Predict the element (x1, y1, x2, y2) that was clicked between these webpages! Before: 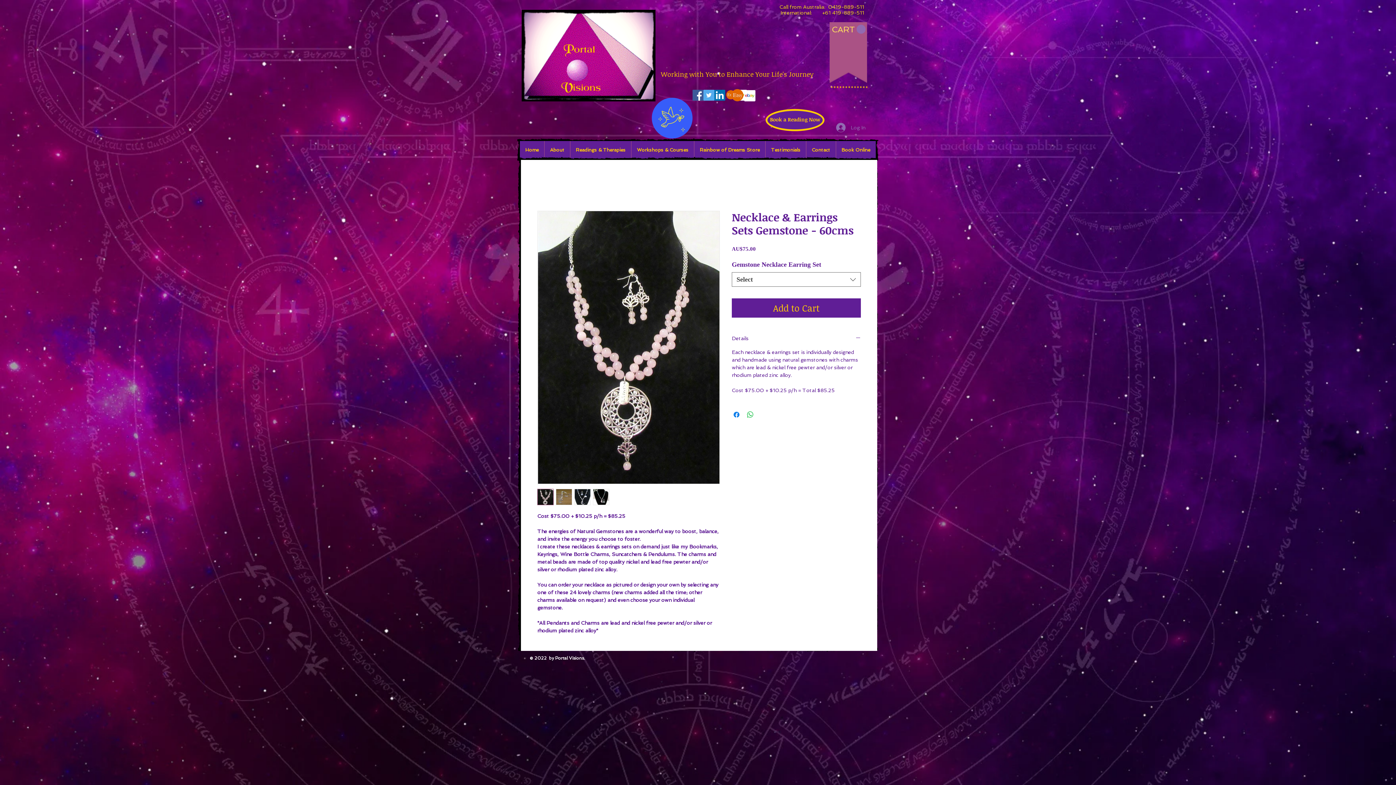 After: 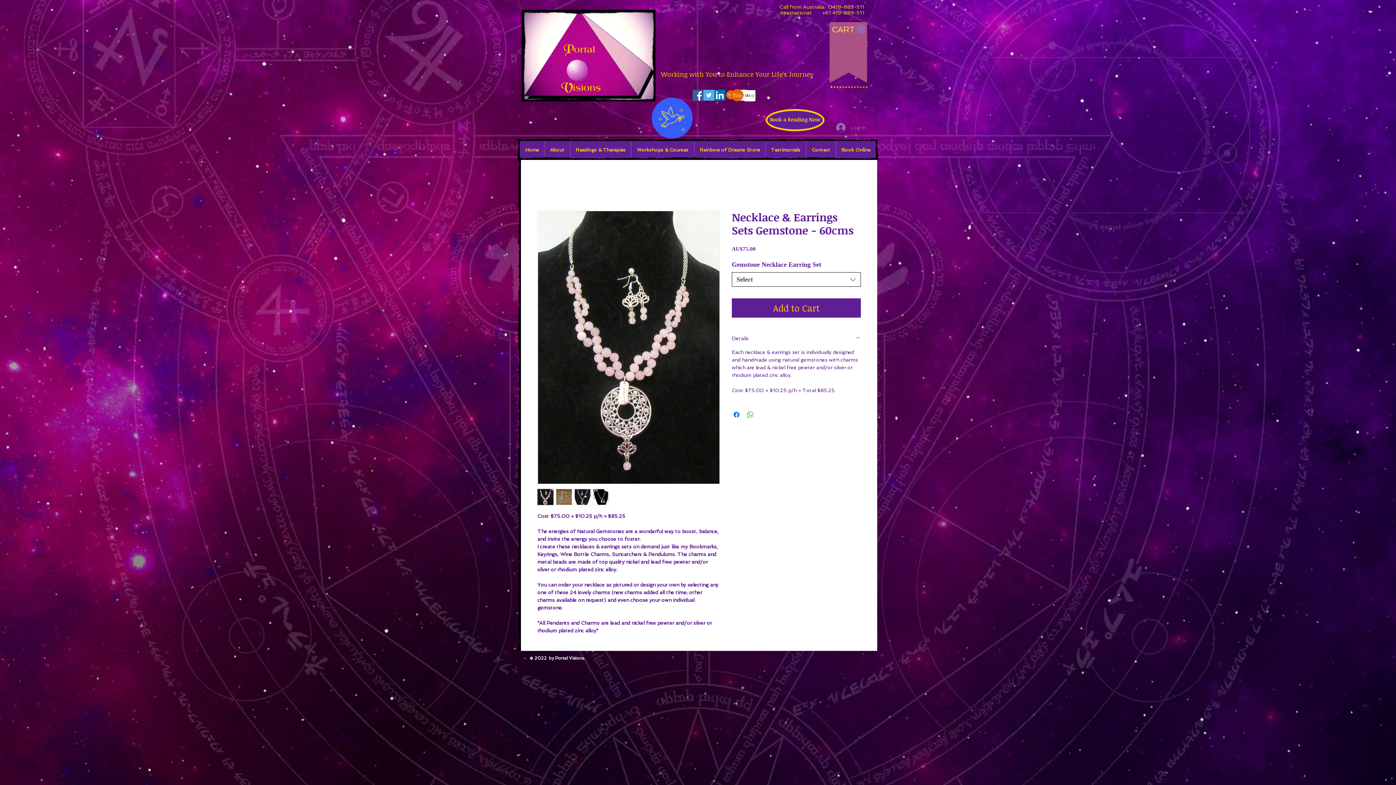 Action: label: Select bbox: (732, 272, 861, 286)